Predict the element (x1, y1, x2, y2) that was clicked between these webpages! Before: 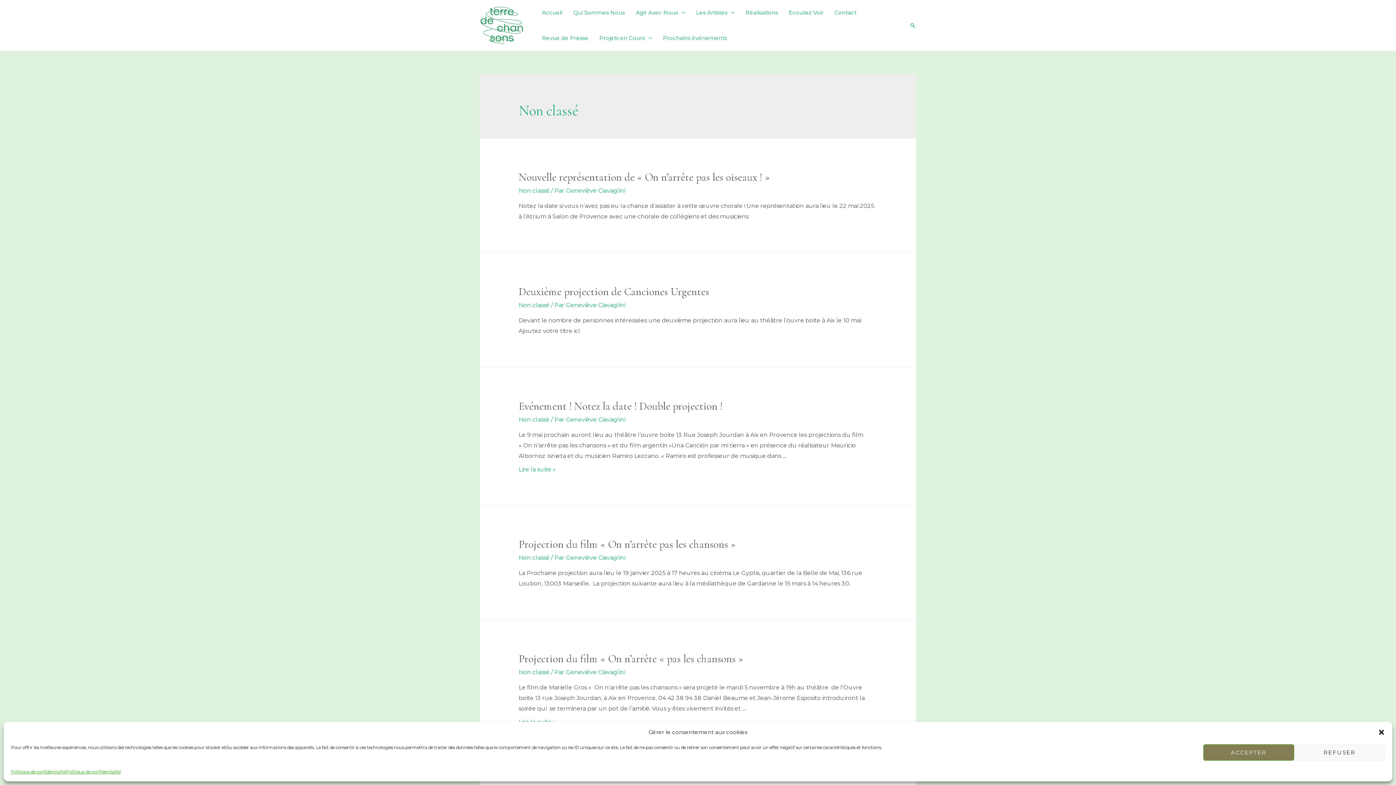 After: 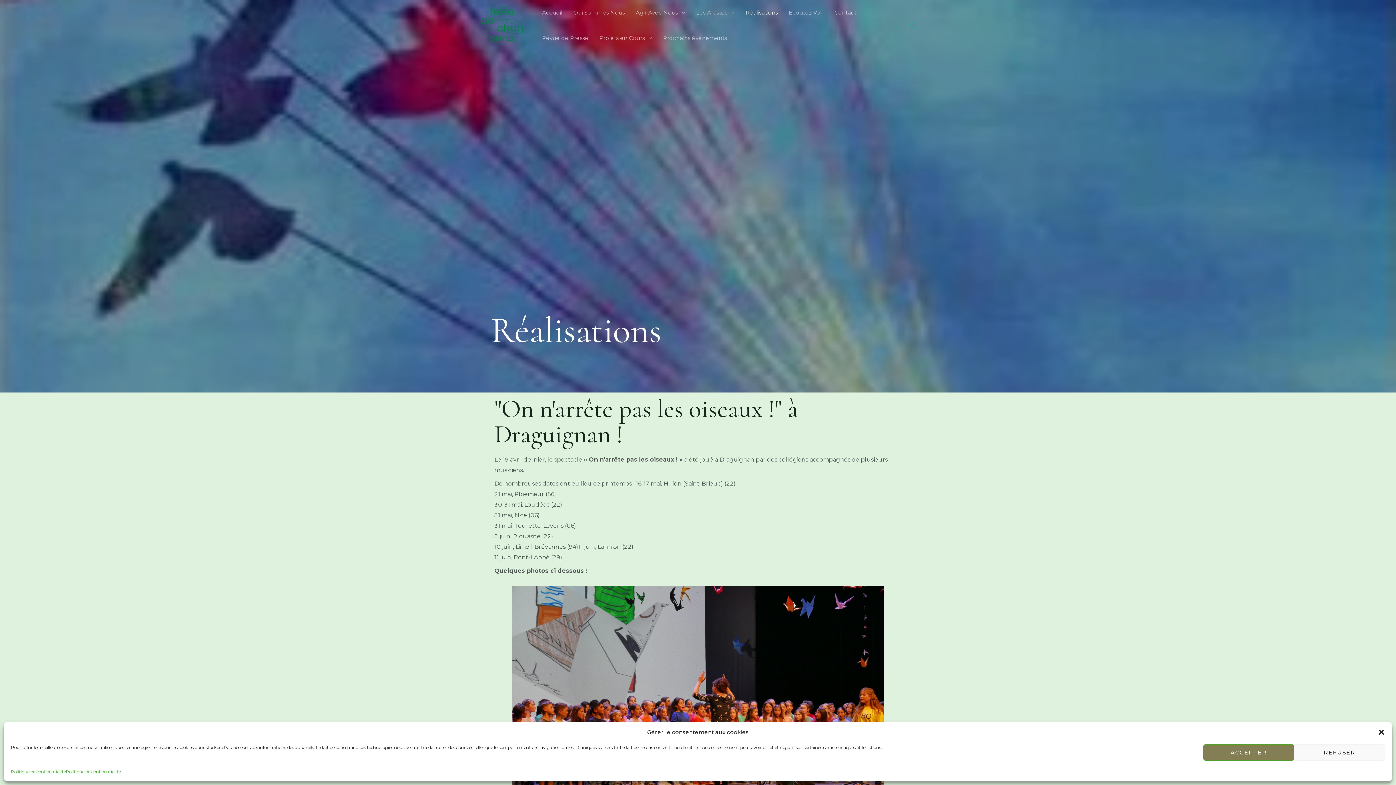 Action: bbox: (740, 0, 783, 25) label: Réalisations